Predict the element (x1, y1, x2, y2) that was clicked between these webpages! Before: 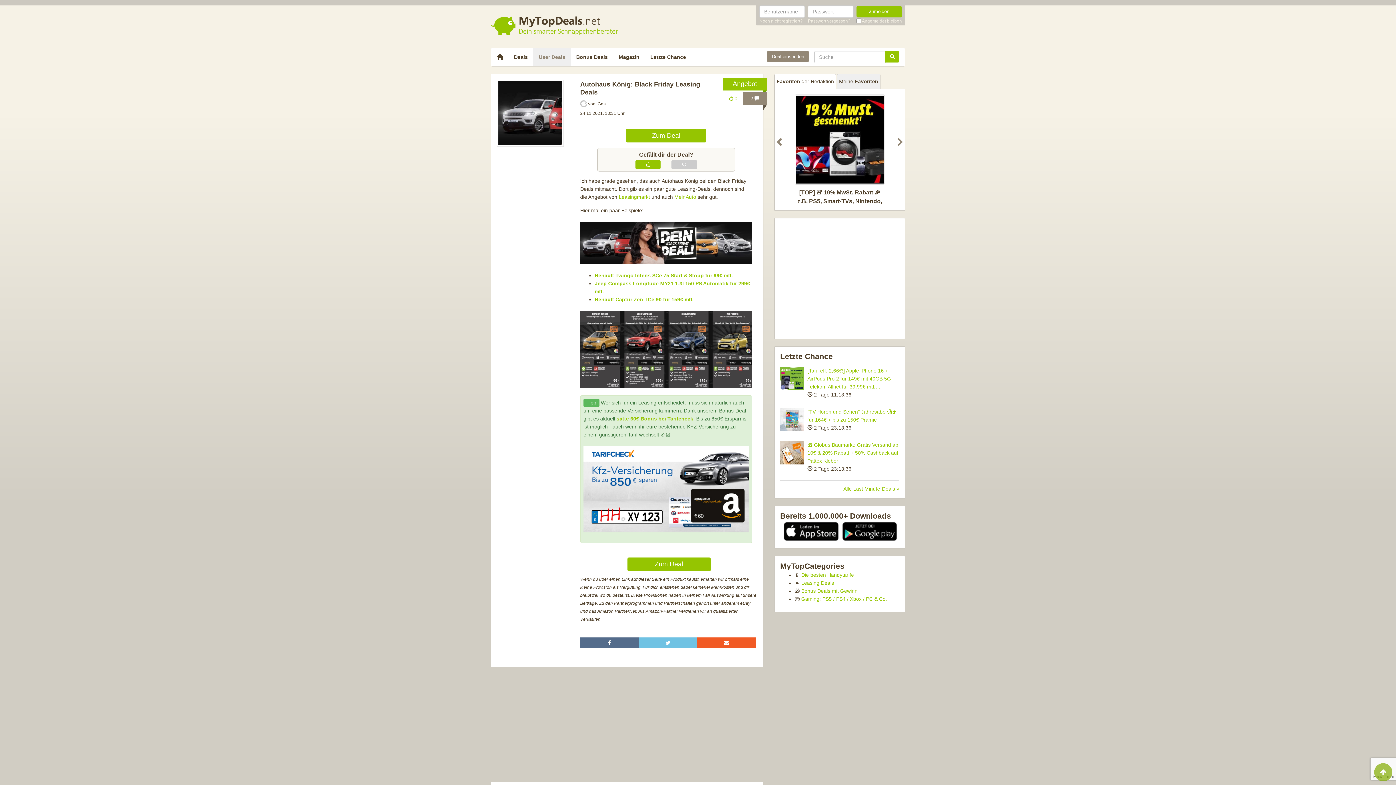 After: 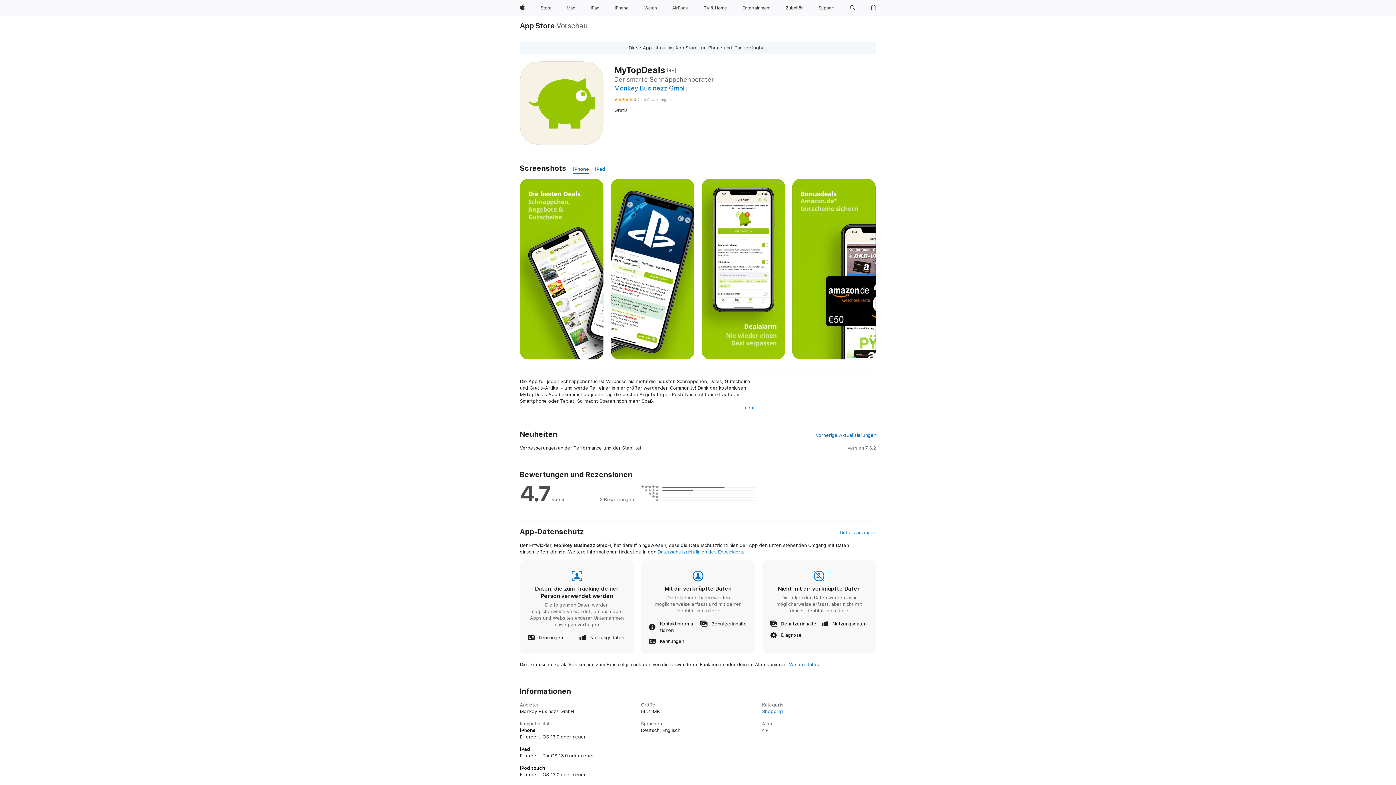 Action: bbox: (780, 528, 900, 534)